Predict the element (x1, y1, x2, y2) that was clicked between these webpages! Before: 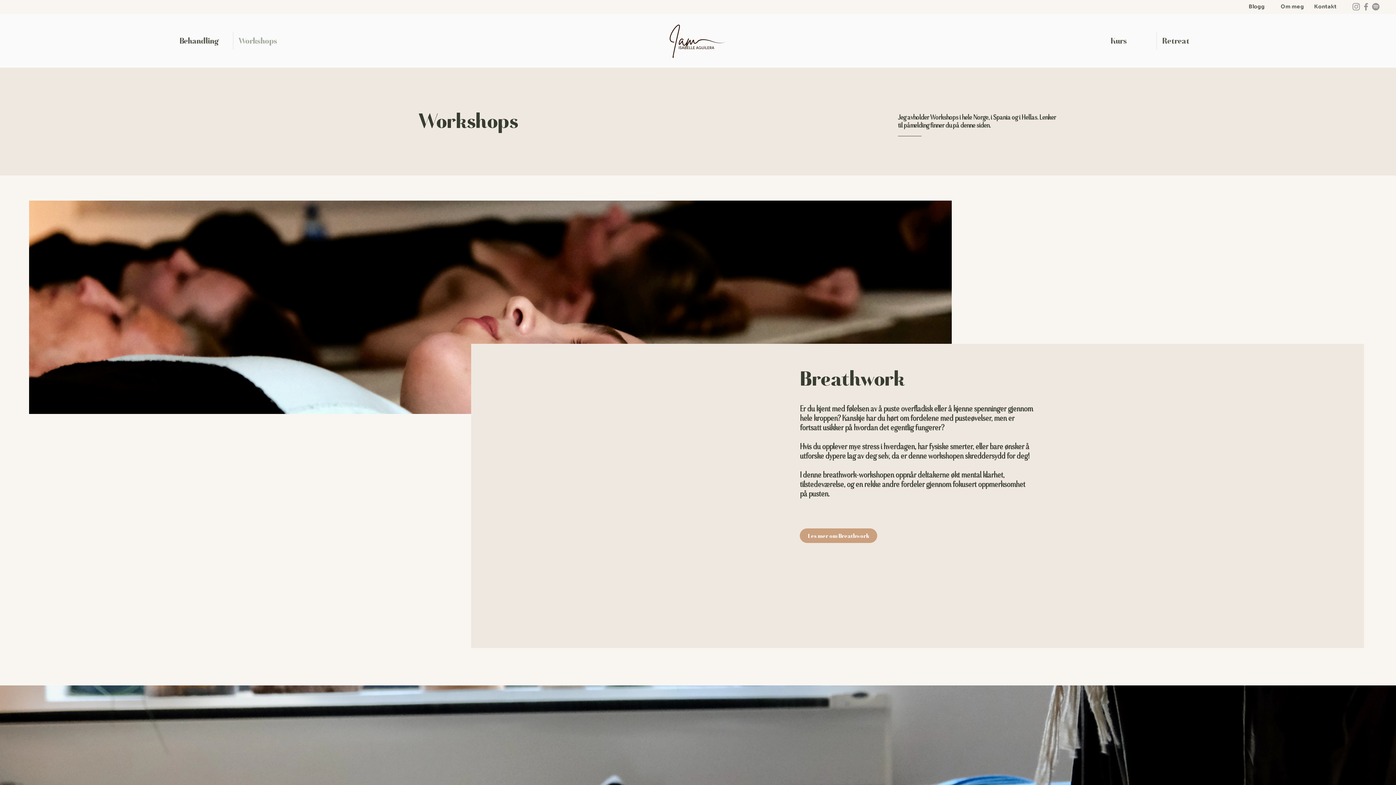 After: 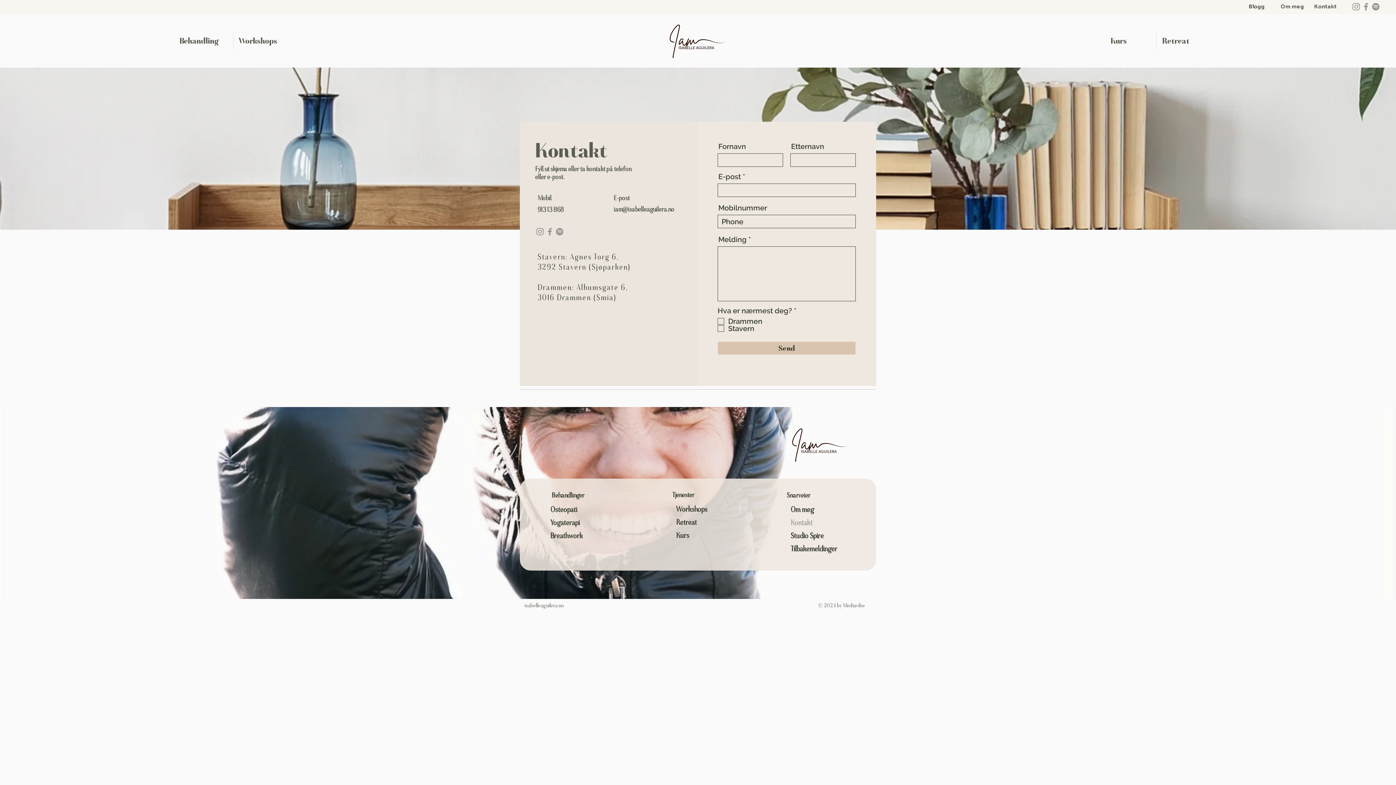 Action: label: Kontakt bbox: (1314, 3, 1337, 9)